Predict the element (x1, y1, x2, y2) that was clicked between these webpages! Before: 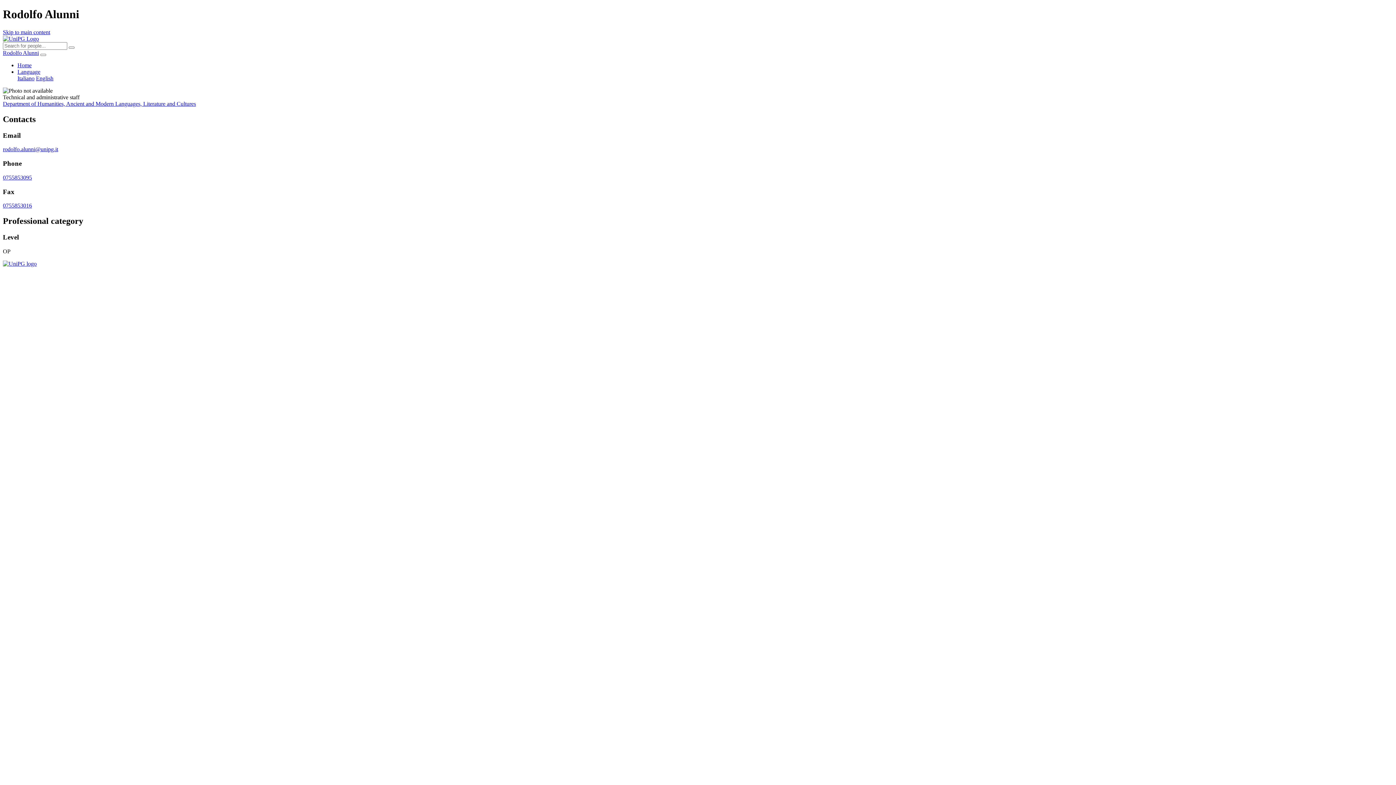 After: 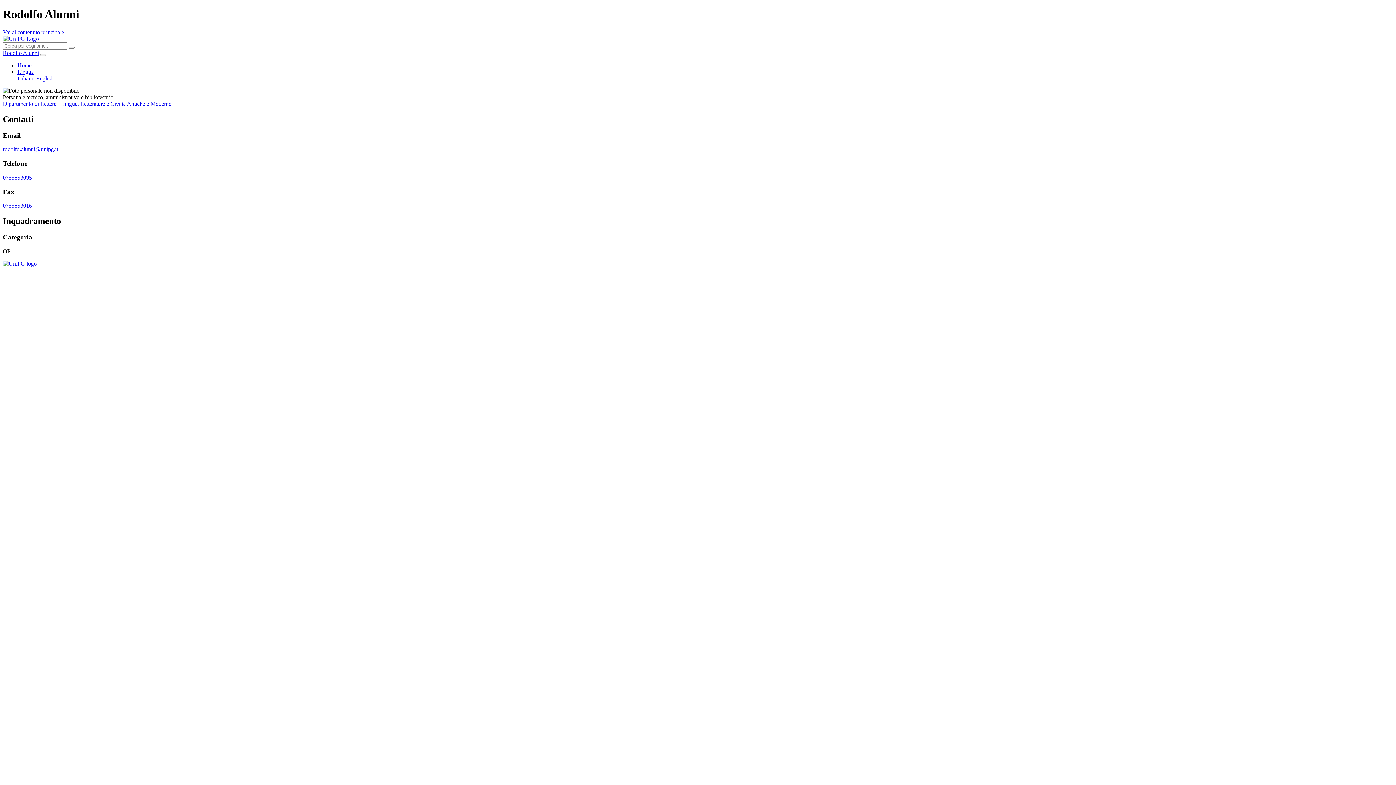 Action: bbox: (17, 75, 34, 81) label: Italiano